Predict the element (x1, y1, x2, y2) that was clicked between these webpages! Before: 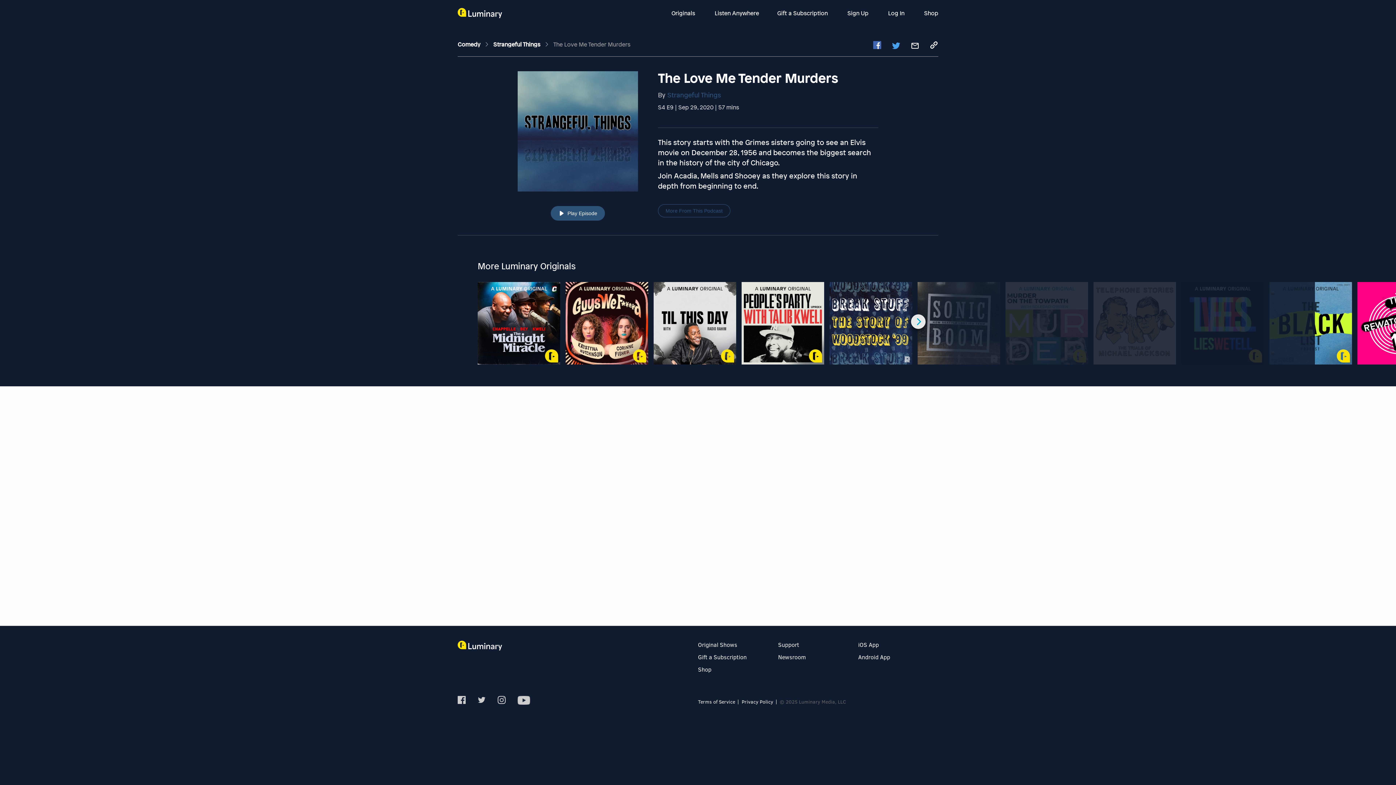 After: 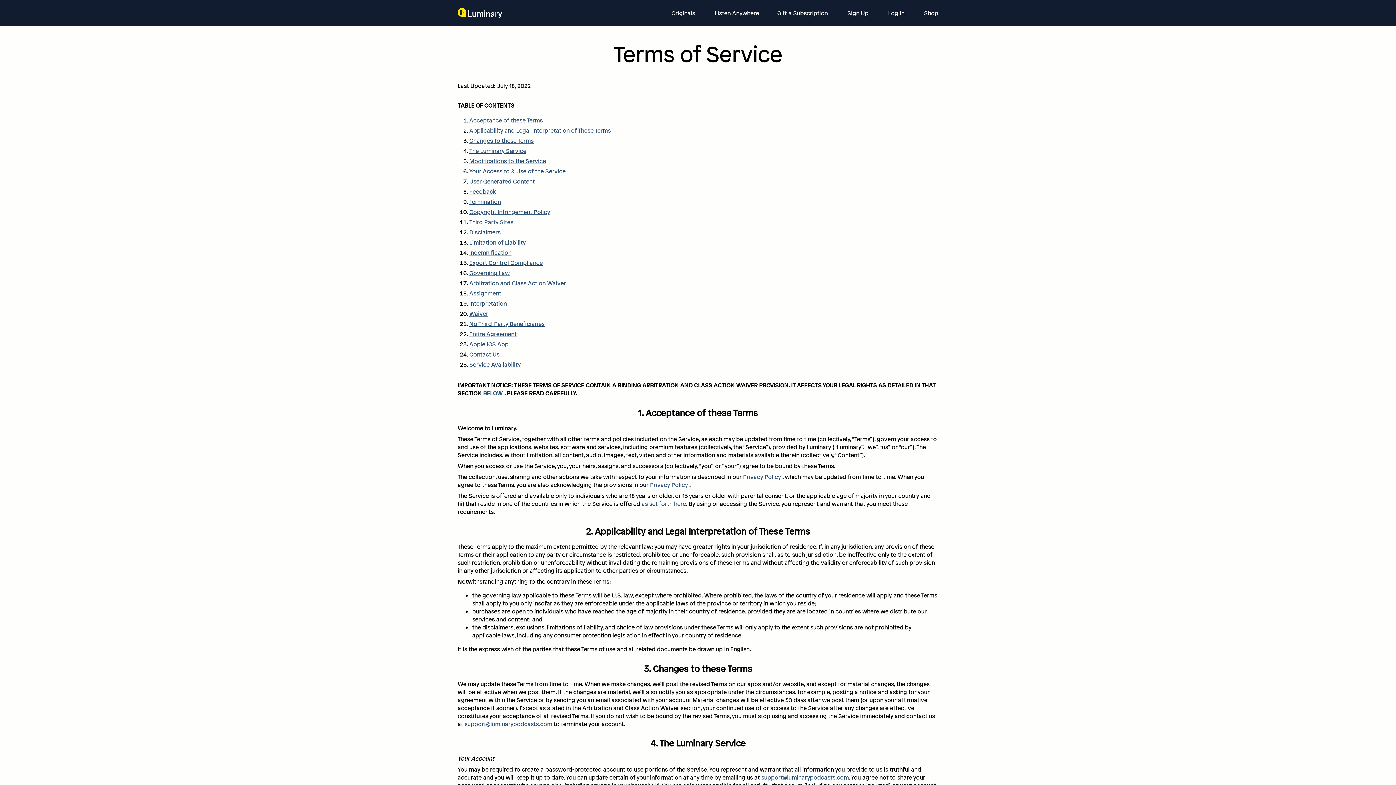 Action: bbox: (698, 698, 735, 705) label: Terms of service